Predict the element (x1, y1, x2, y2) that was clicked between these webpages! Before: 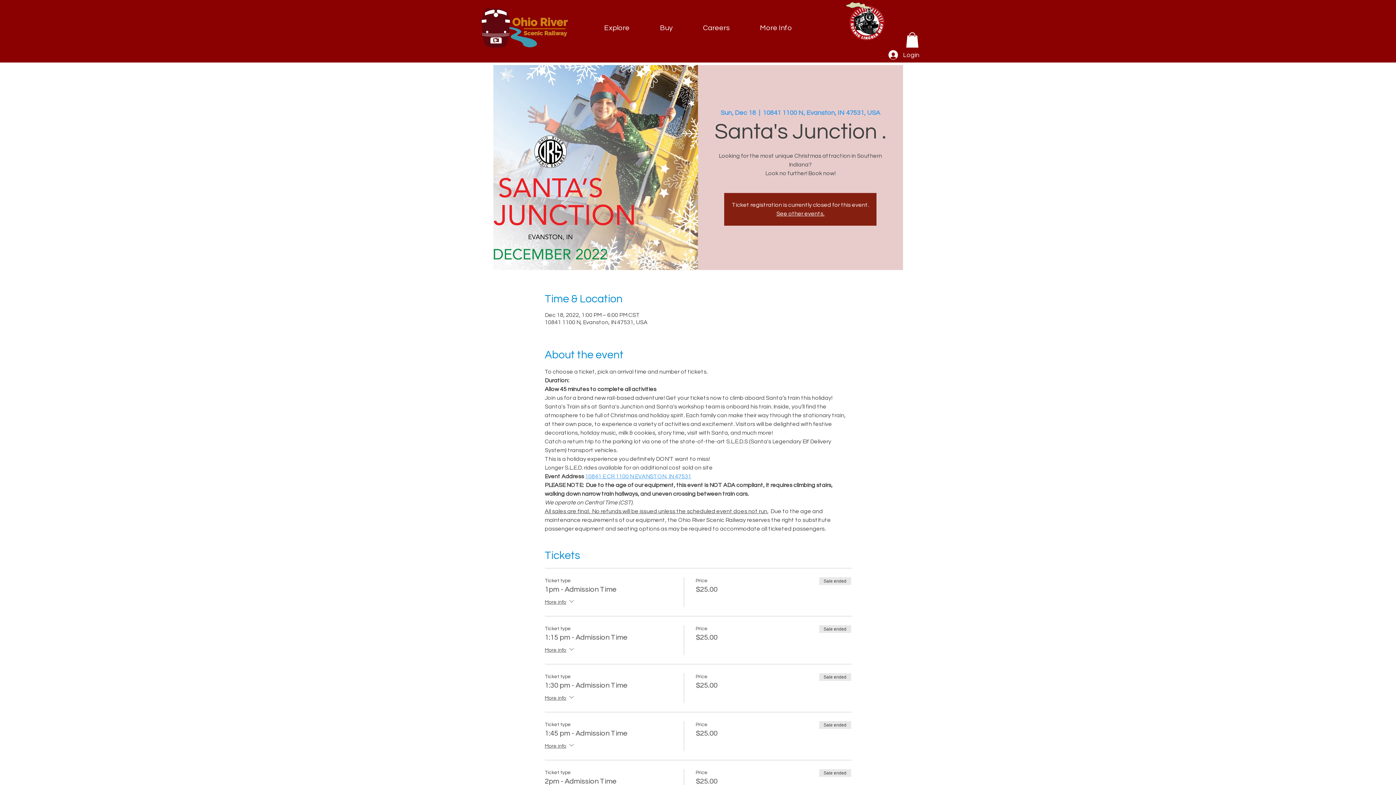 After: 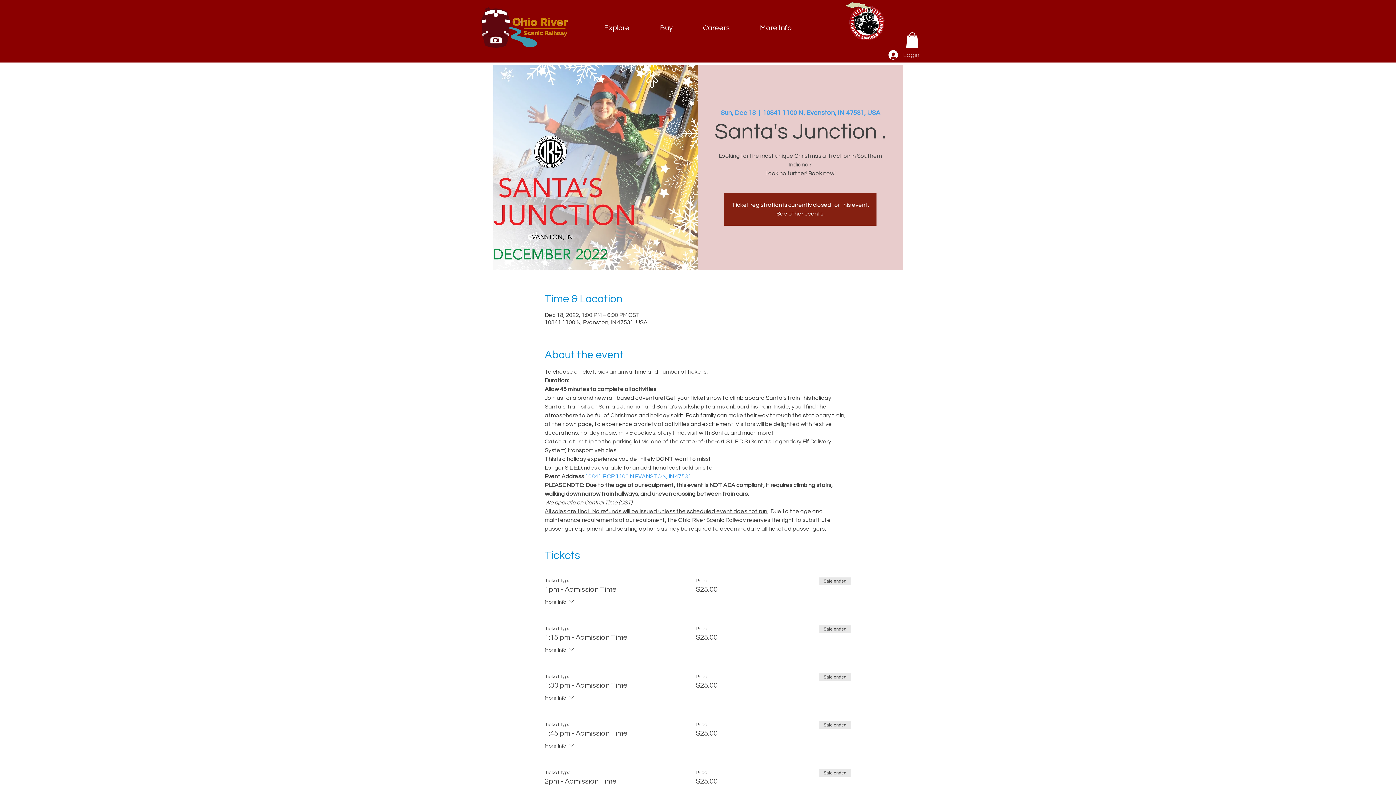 Action: label: Login bbox: (883, 48, 924, 61)